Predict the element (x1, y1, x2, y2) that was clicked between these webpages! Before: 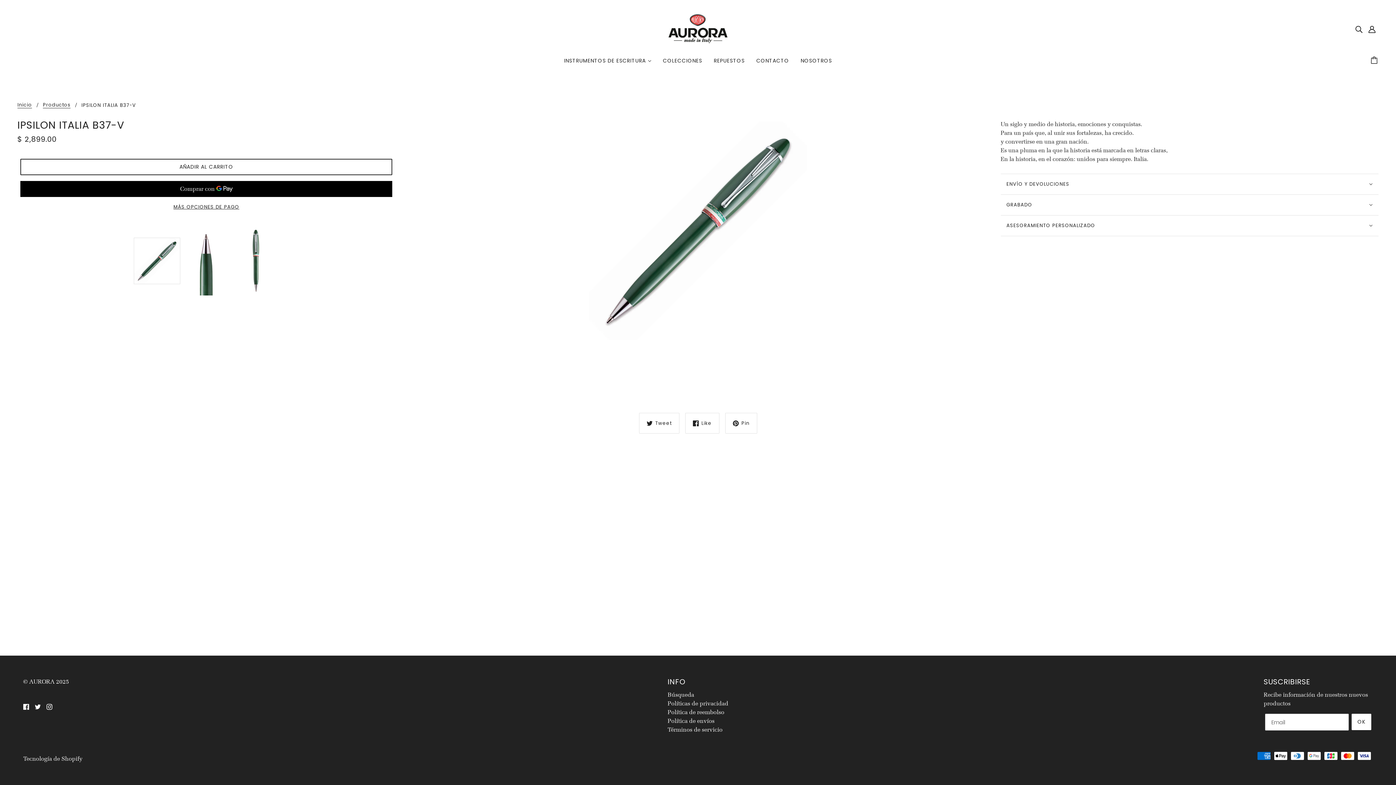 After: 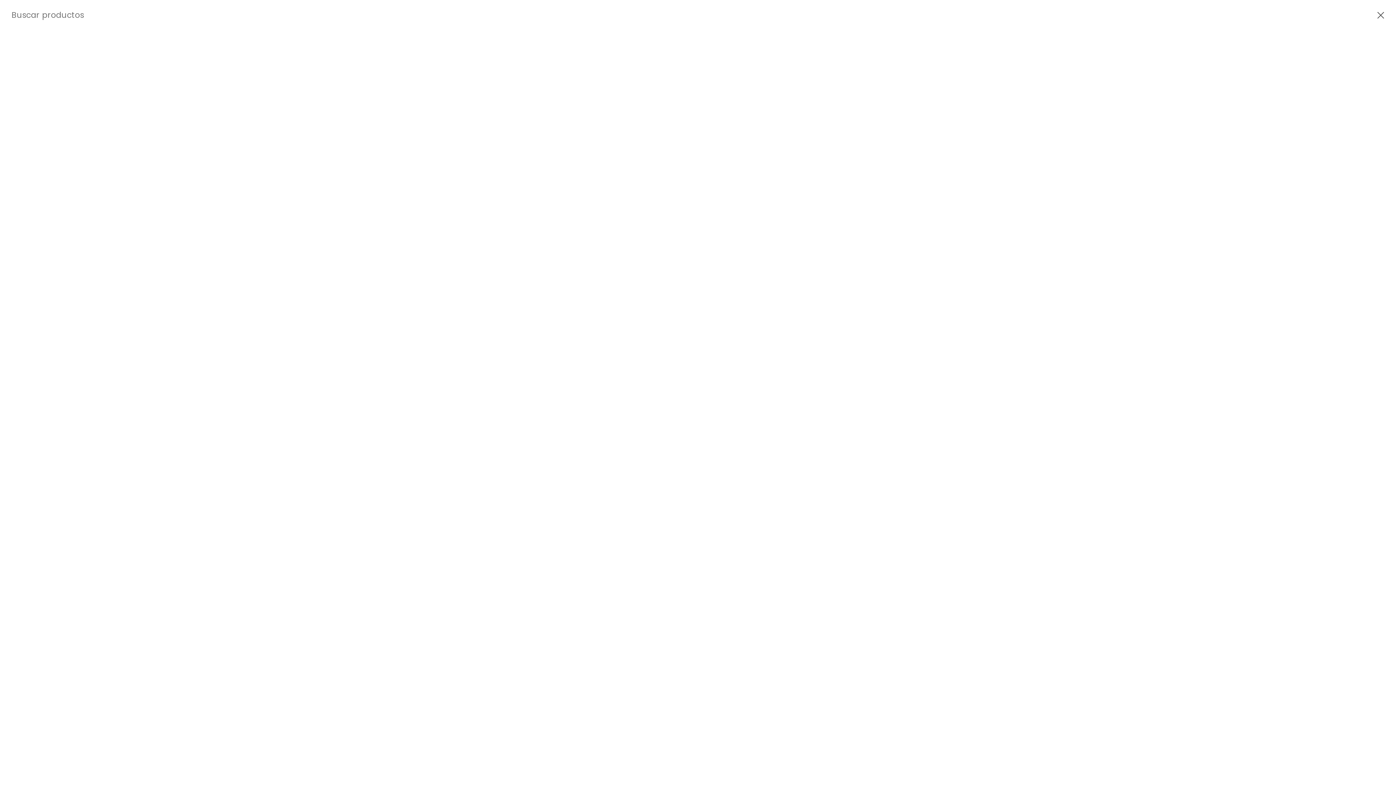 Action: bbox: (1352, 21, 1365, 36)